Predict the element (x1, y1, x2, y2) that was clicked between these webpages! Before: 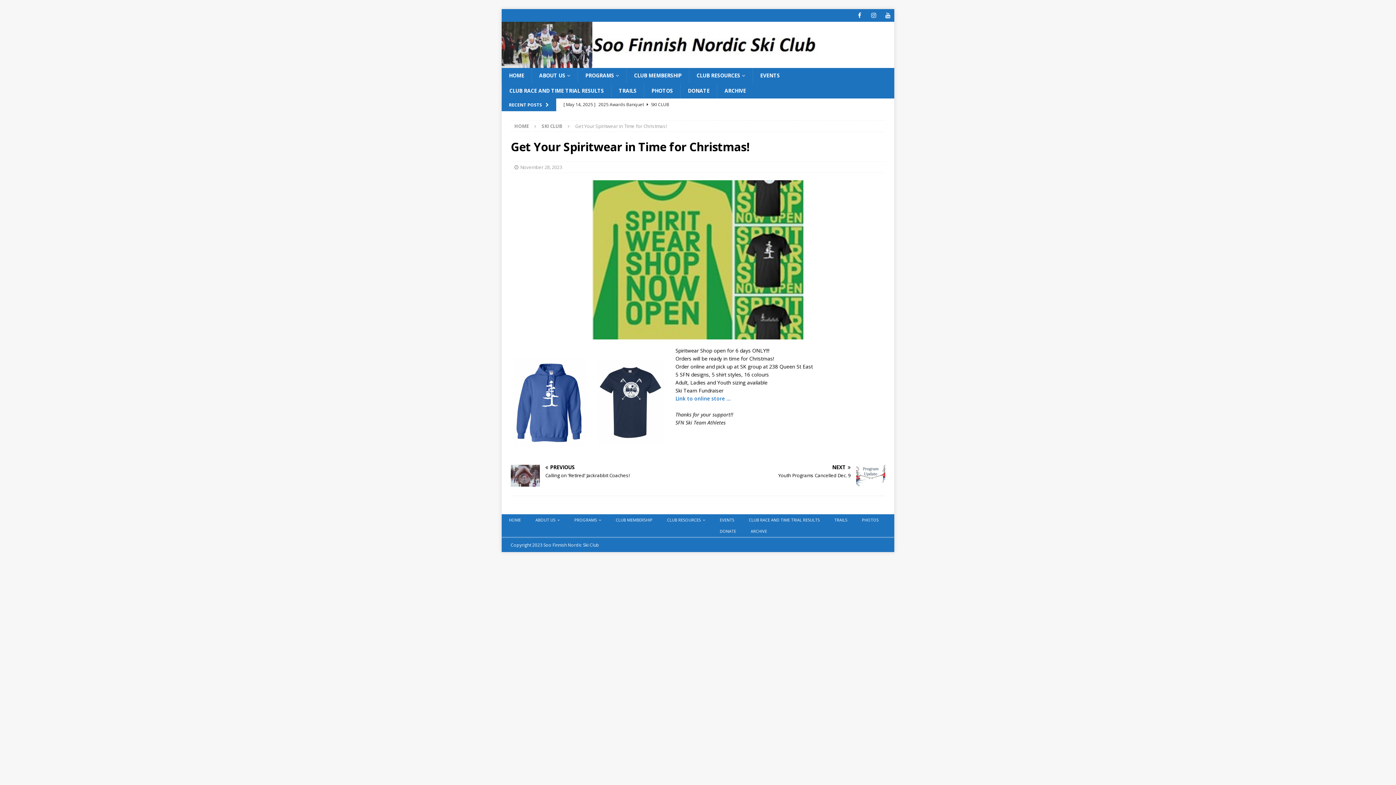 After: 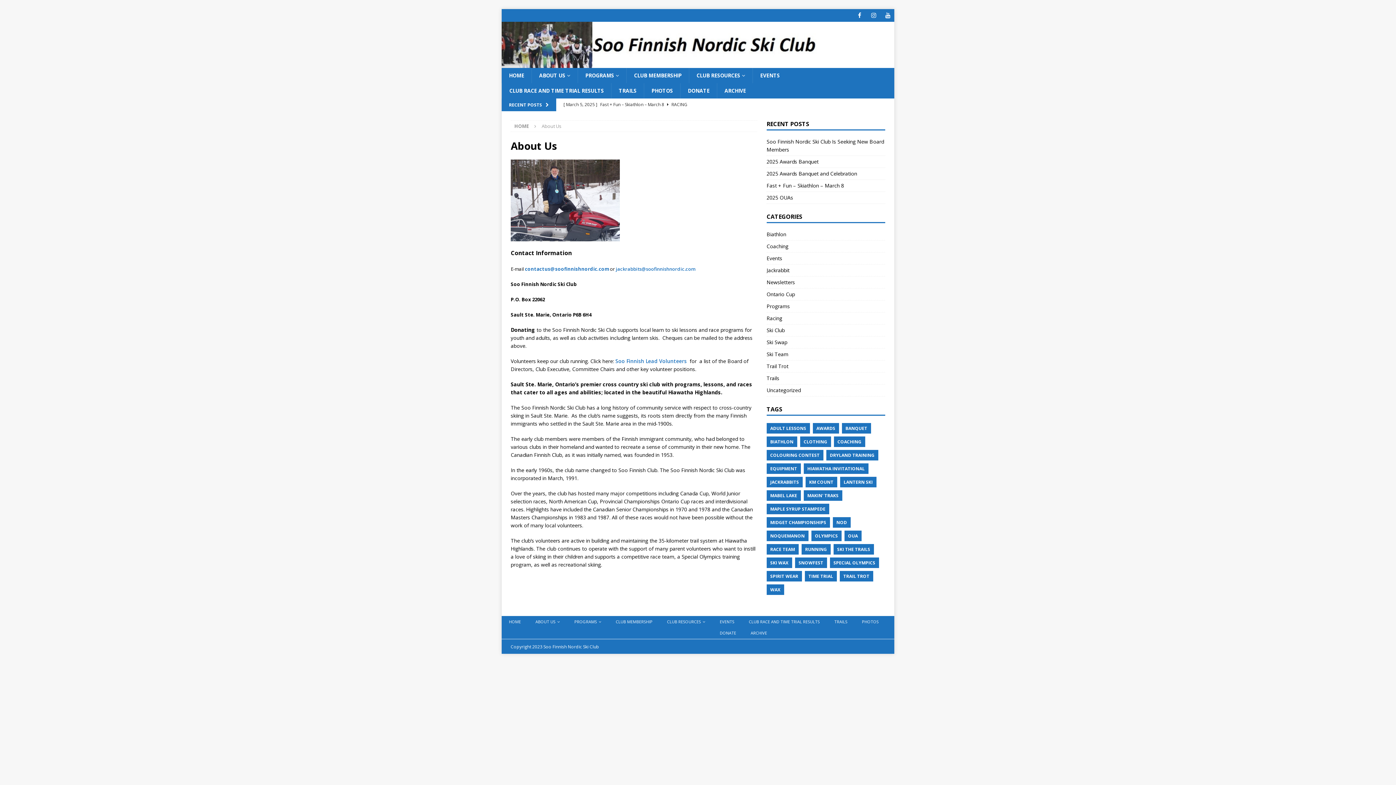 Action: label: ABOUT US bbox: (531, 68, 577, 83)